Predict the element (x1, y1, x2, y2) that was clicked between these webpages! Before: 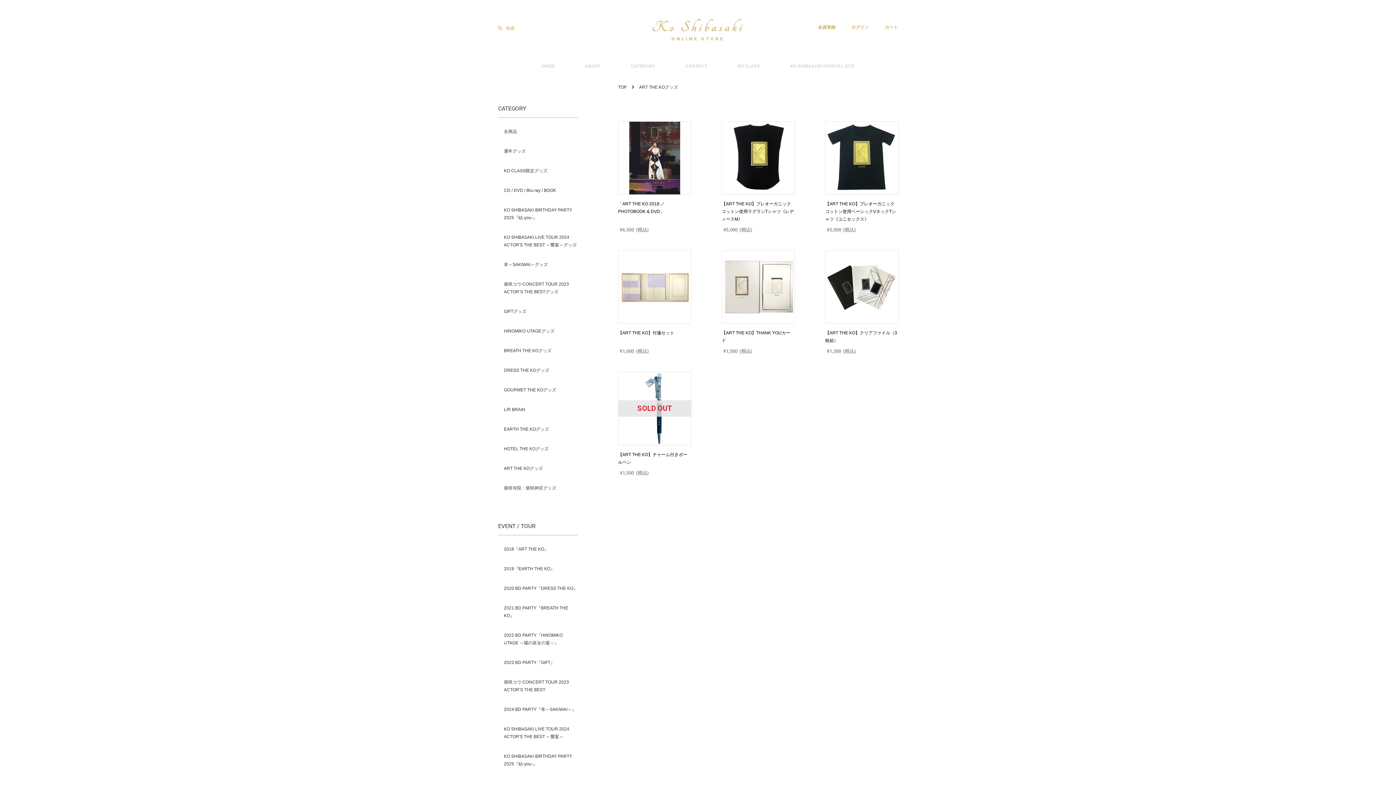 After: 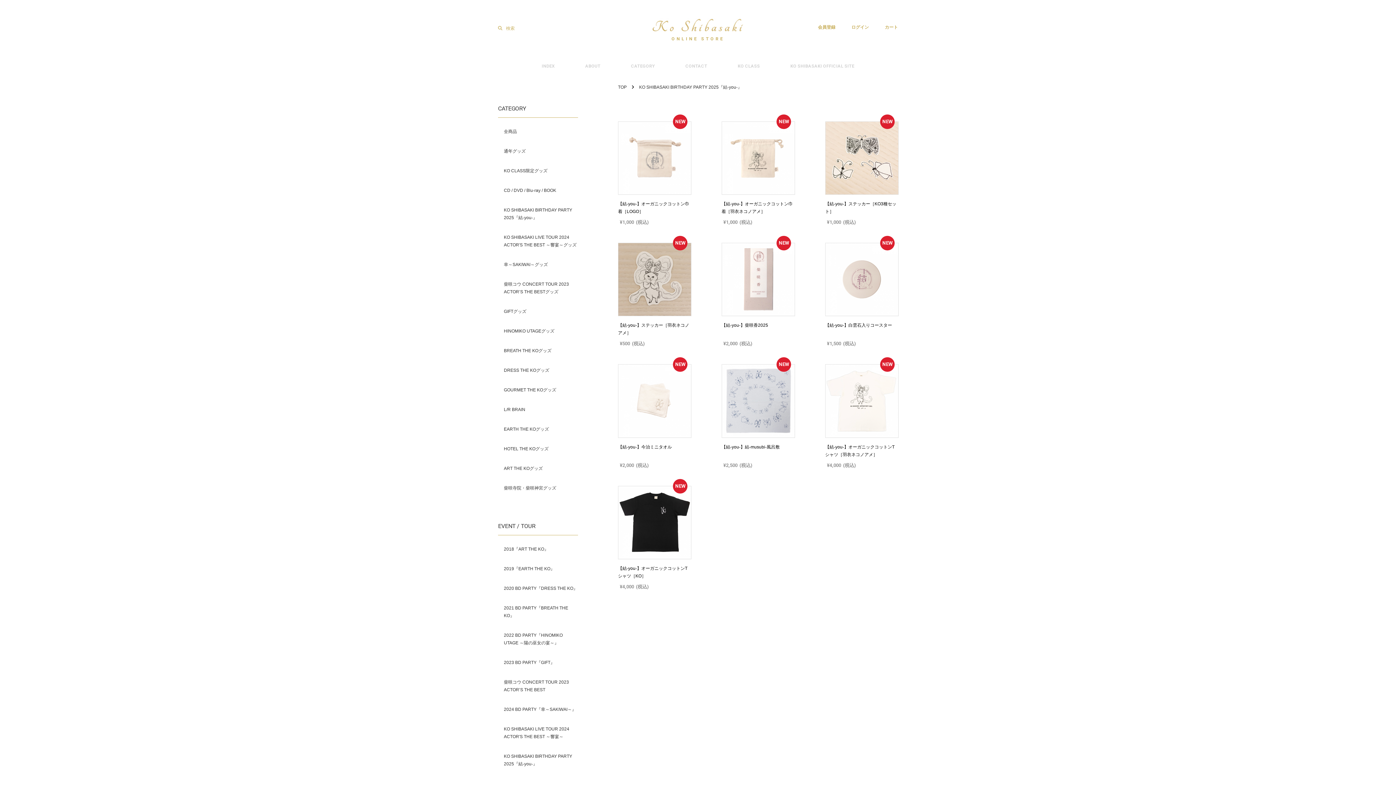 Action: label: KO SHIBASAKI BIRTHDAY PARTY 2025『結-you-』 bbox: (498, 196, 578, 223)